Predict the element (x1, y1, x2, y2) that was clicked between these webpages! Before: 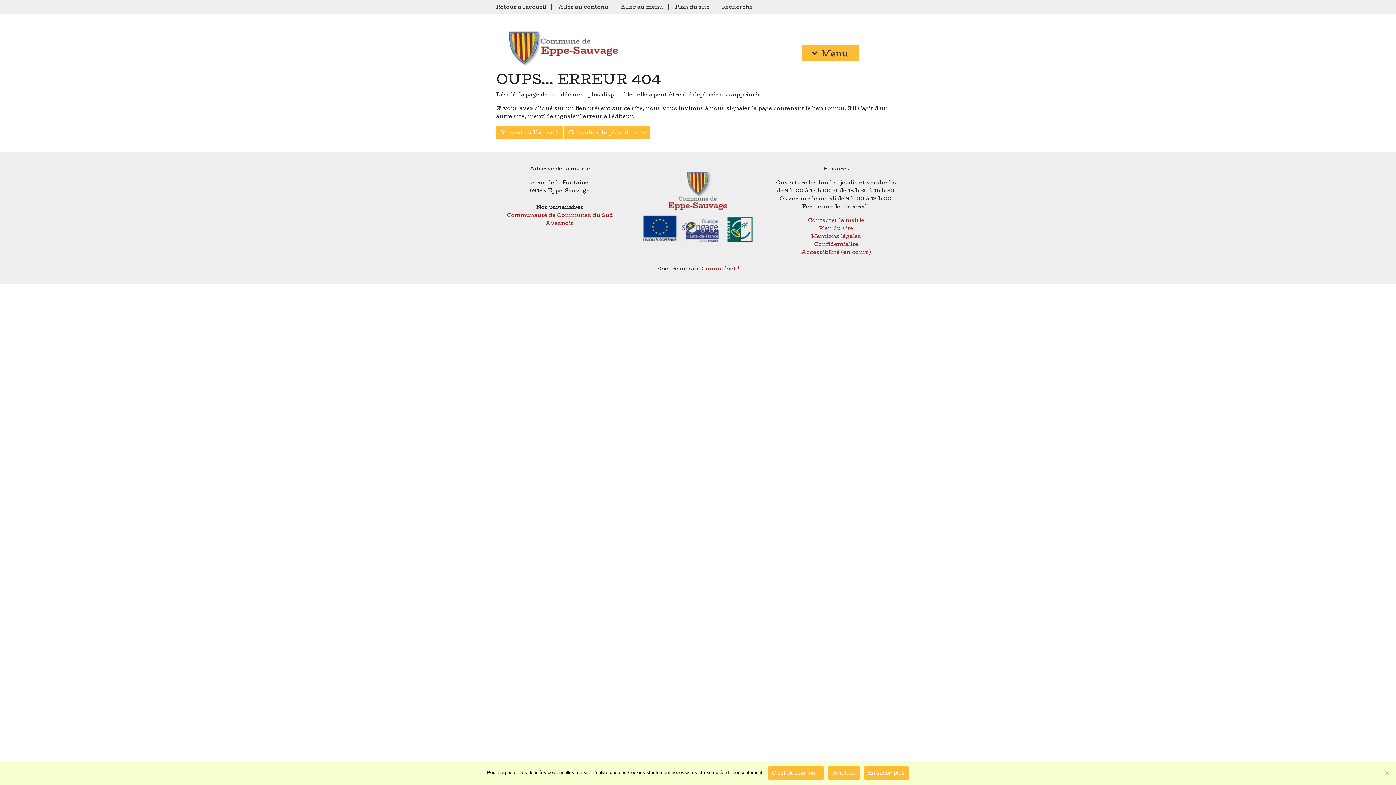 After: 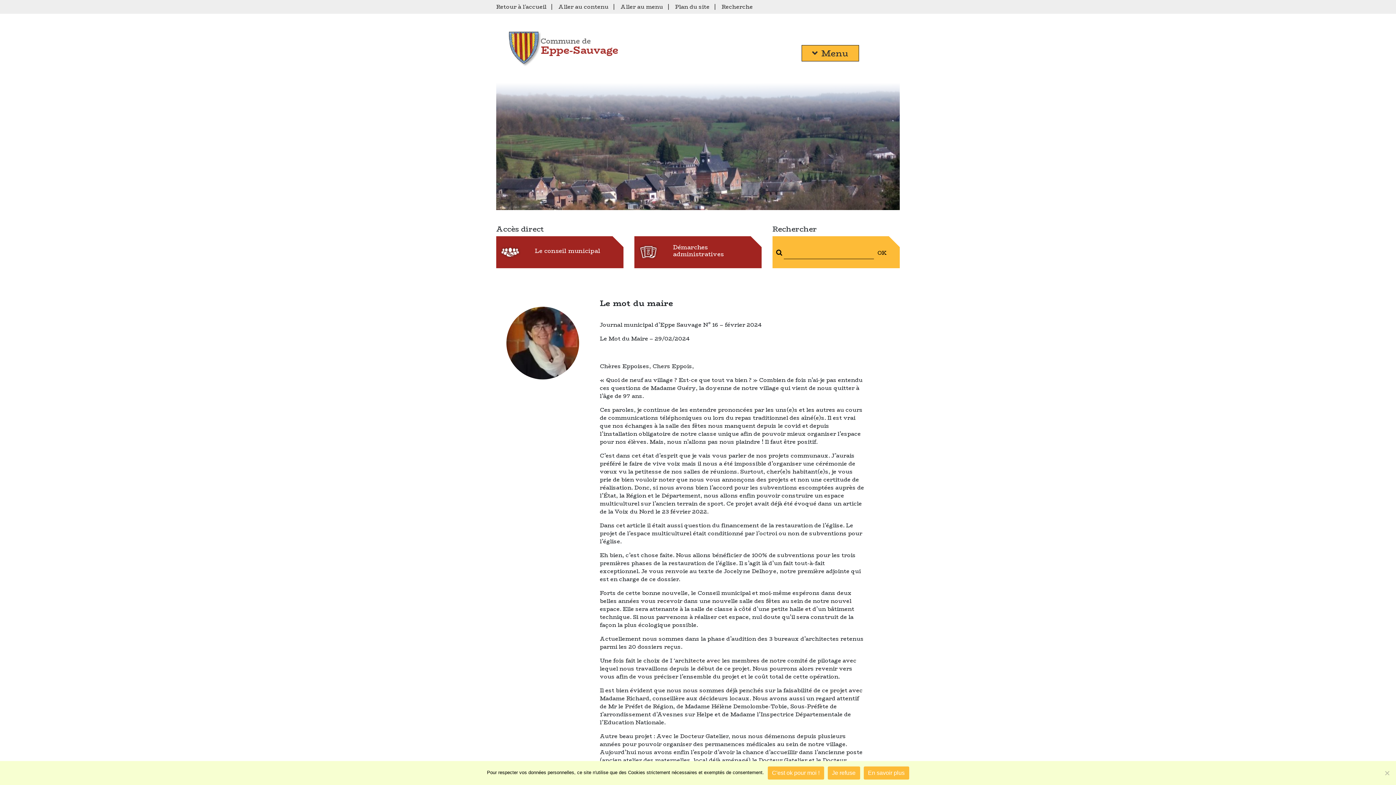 Action: bbox: (643, 198, 752, 206)